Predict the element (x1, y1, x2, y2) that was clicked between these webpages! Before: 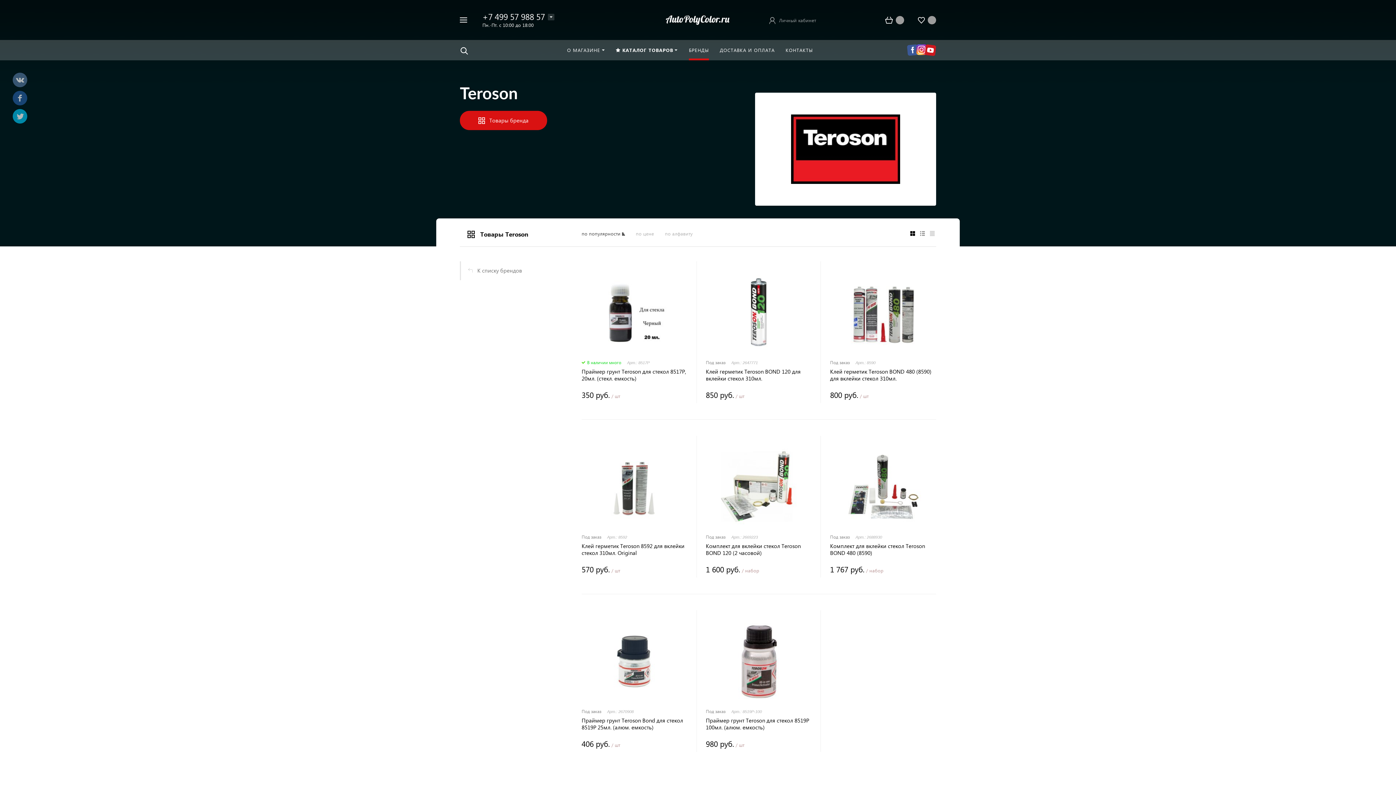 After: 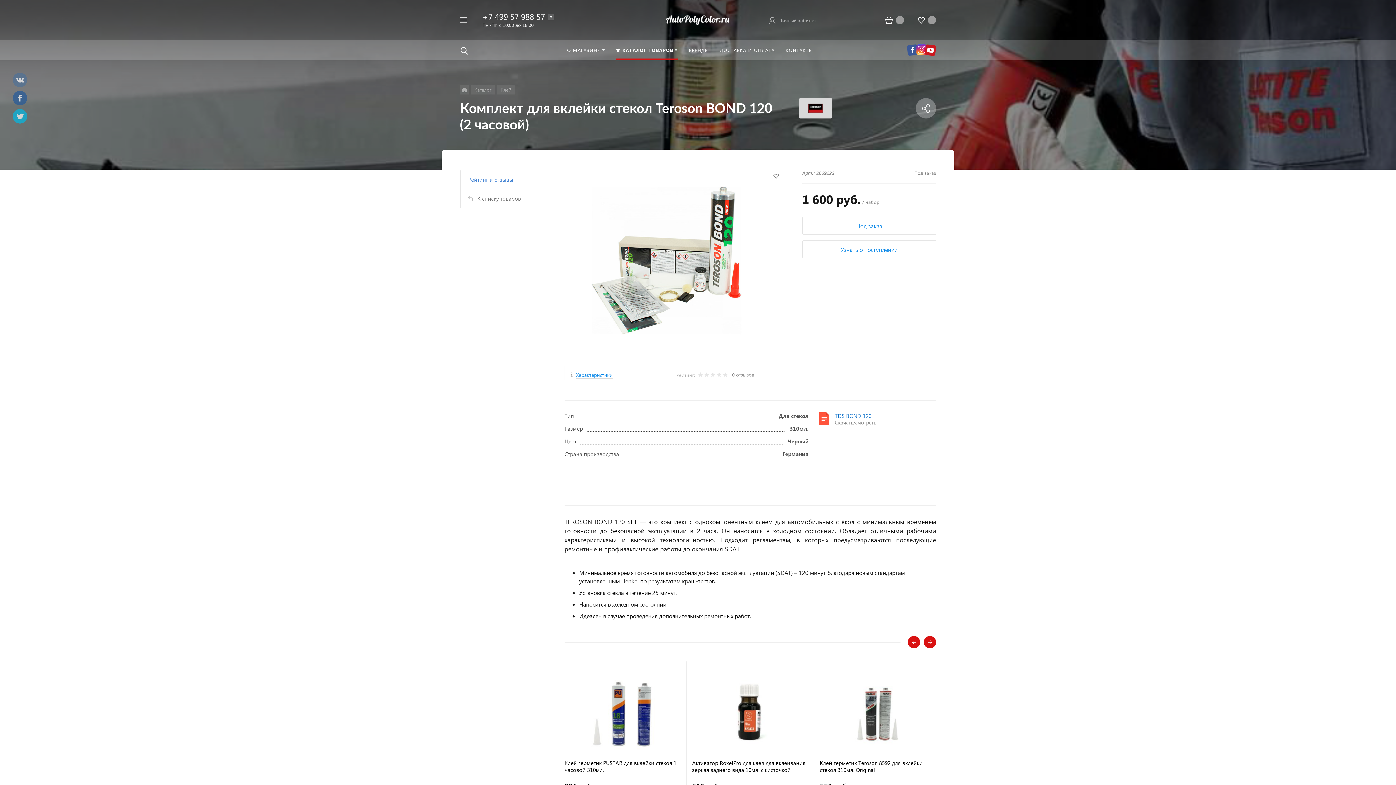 Action: bbox: (706, 443, 811, 530)